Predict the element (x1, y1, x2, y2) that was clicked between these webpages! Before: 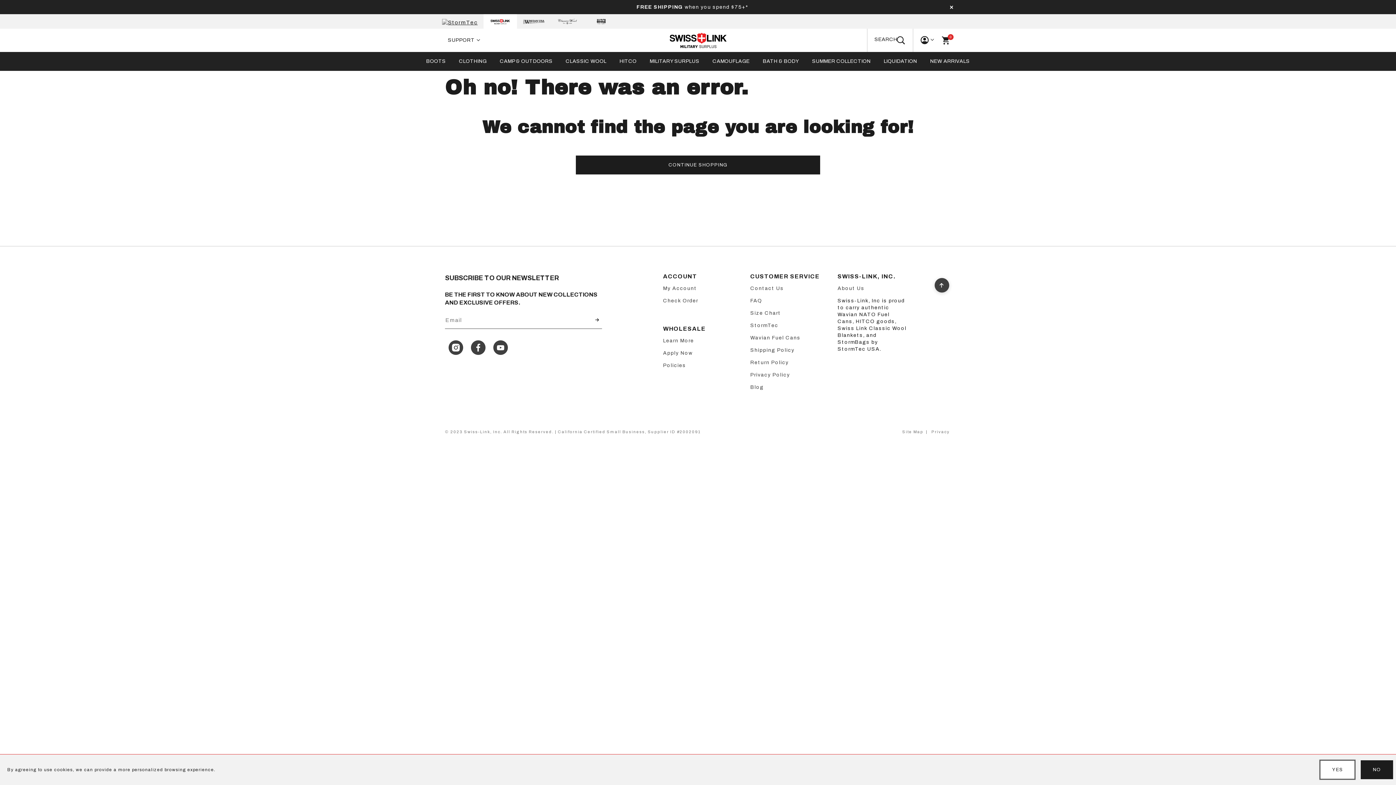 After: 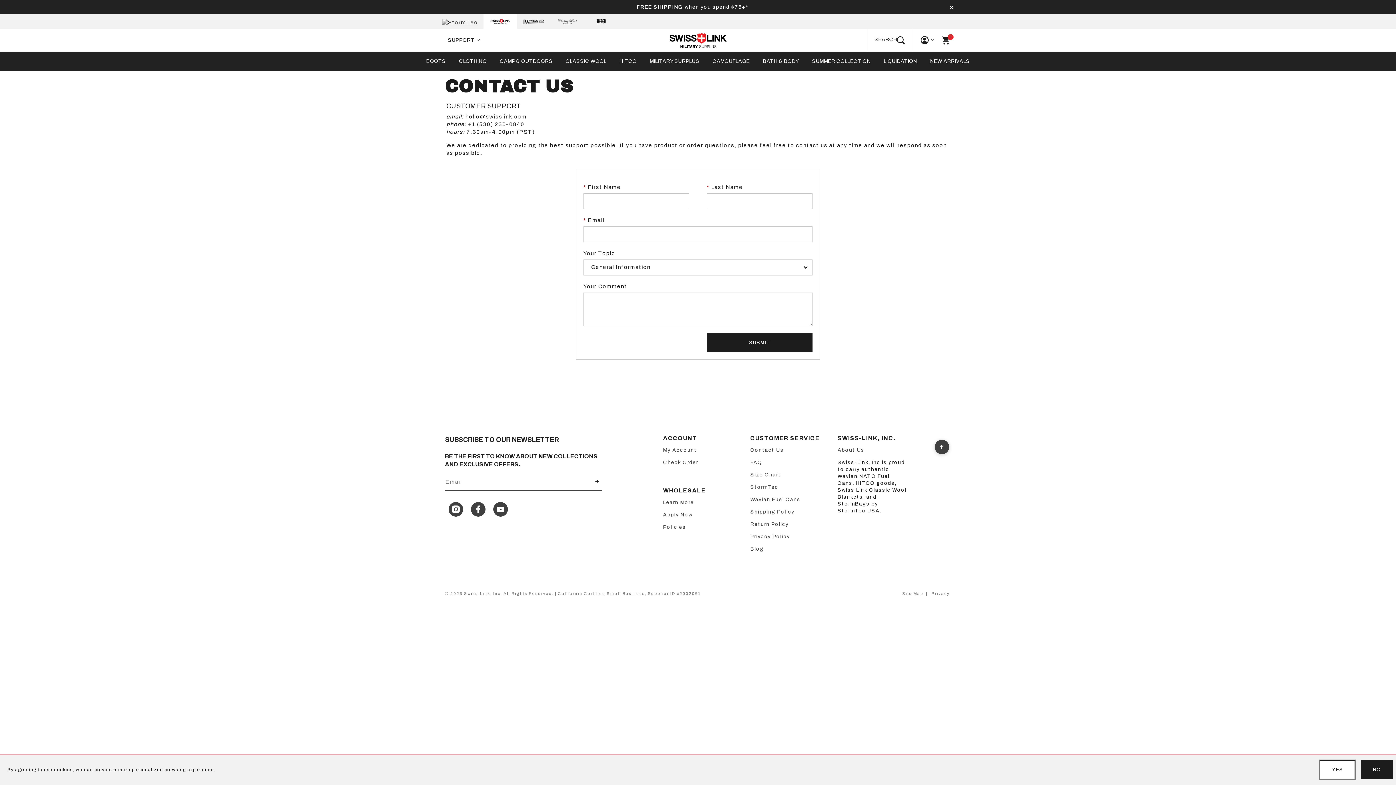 Action: label: Contact Us bbox: (750, 285, 783, 291)